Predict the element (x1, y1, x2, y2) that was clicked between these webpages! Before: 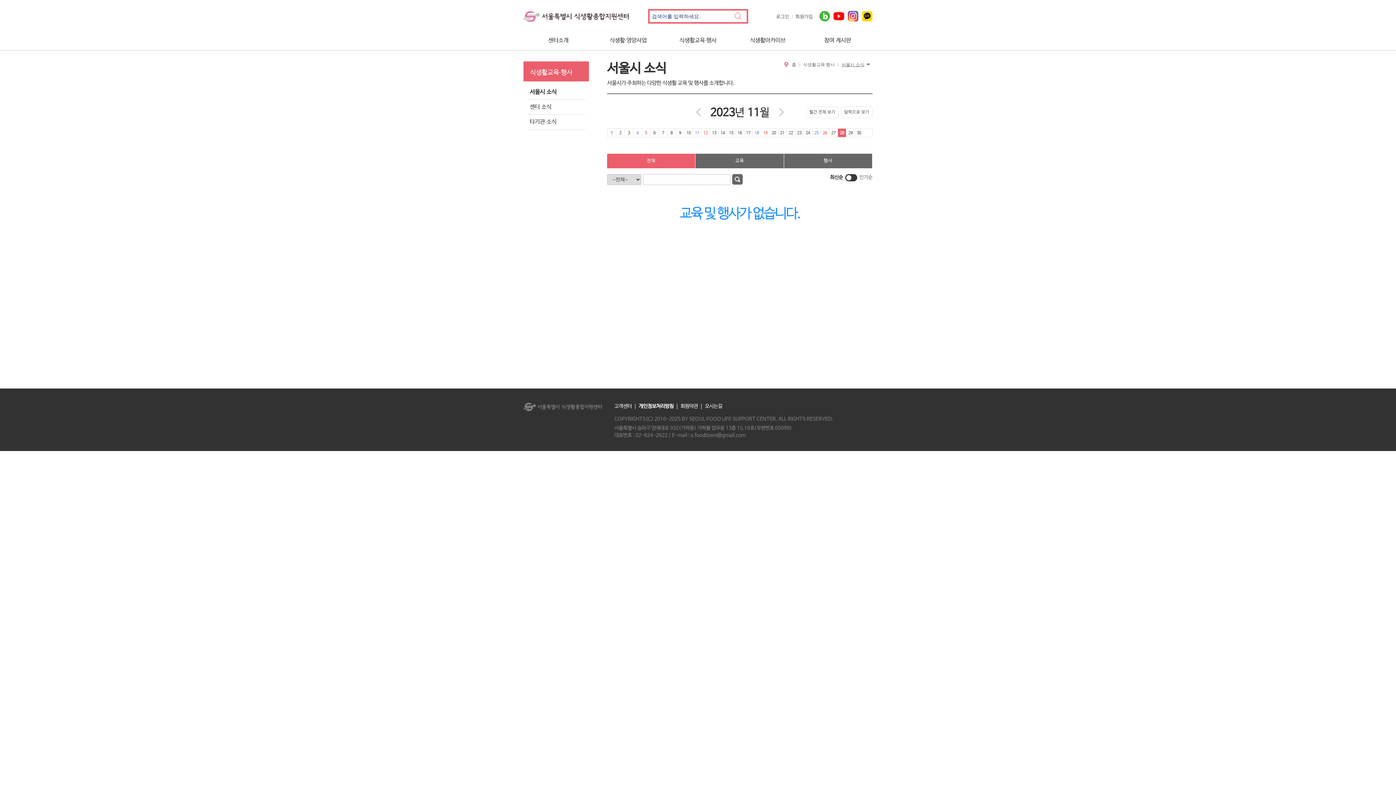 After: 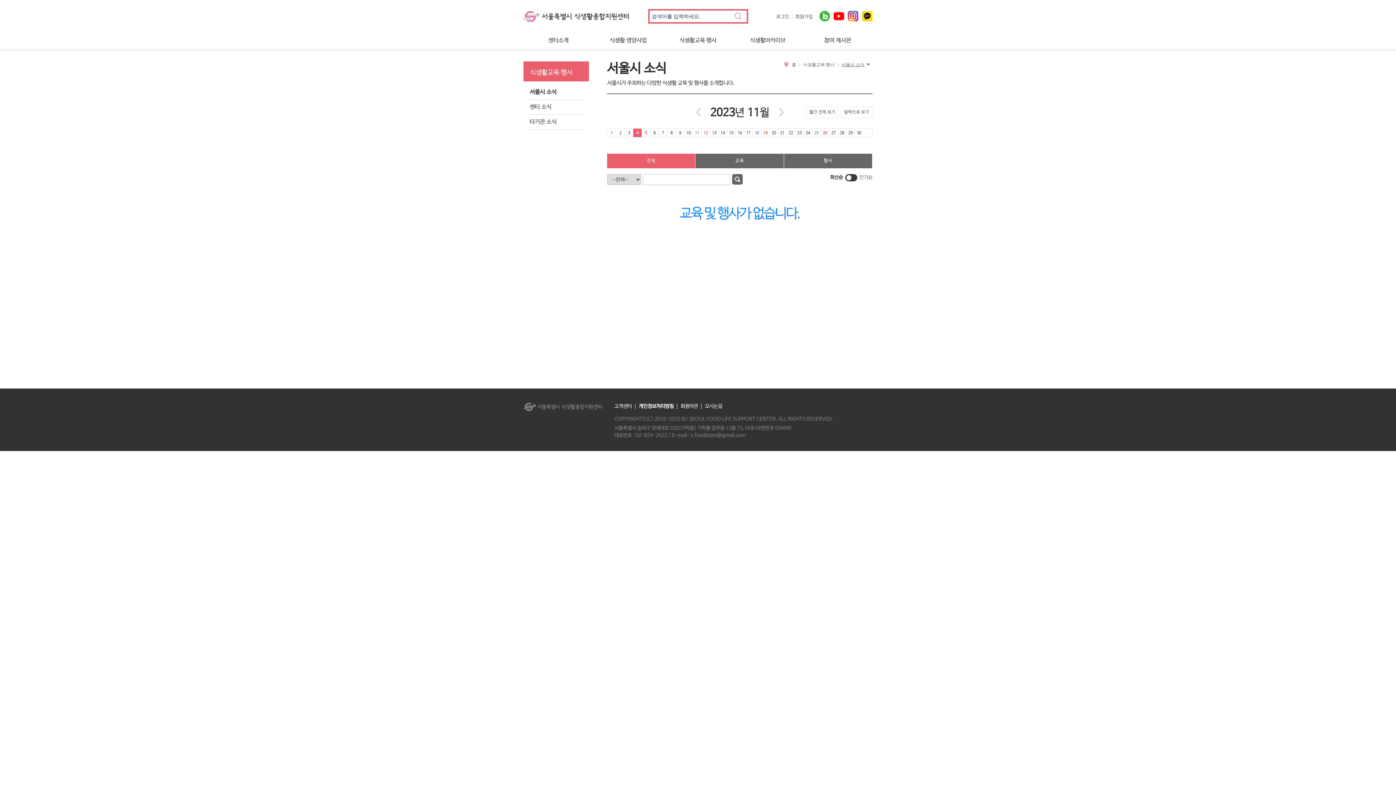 Action: label: 4 bbox: (633, 128, 641, 137)